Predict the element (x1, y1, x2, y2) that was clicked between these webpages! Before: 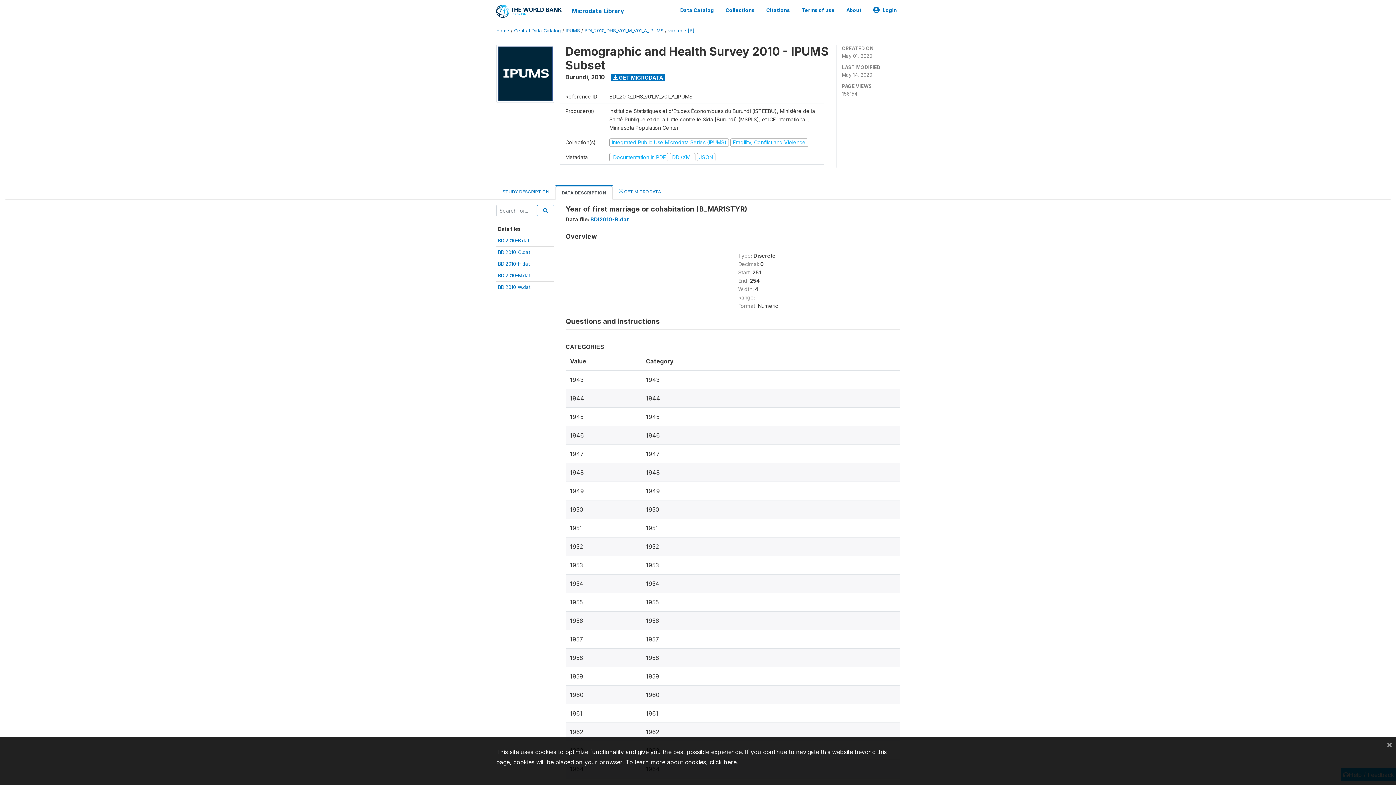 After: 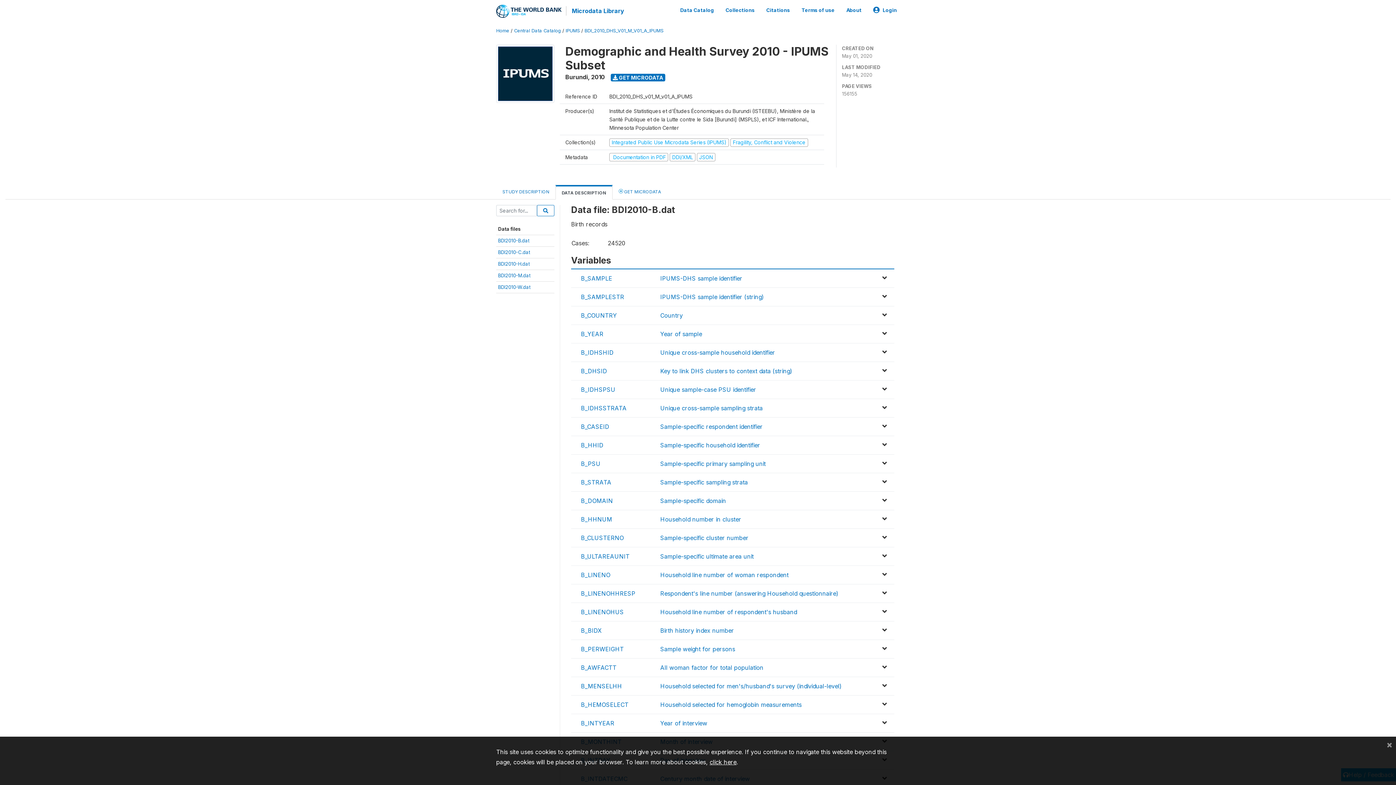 Action: bbox: (590, 216, 629, 222) label: BDI2010-B.dat